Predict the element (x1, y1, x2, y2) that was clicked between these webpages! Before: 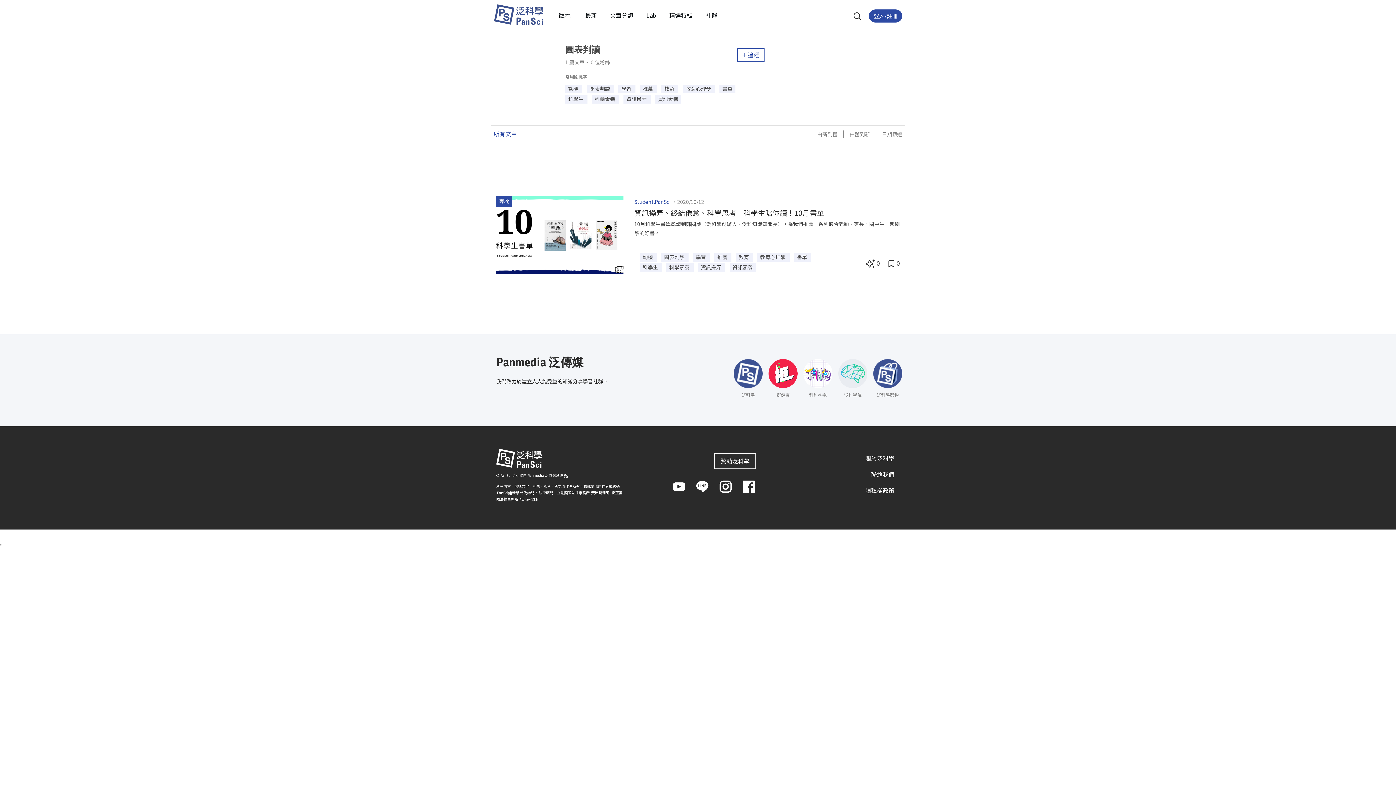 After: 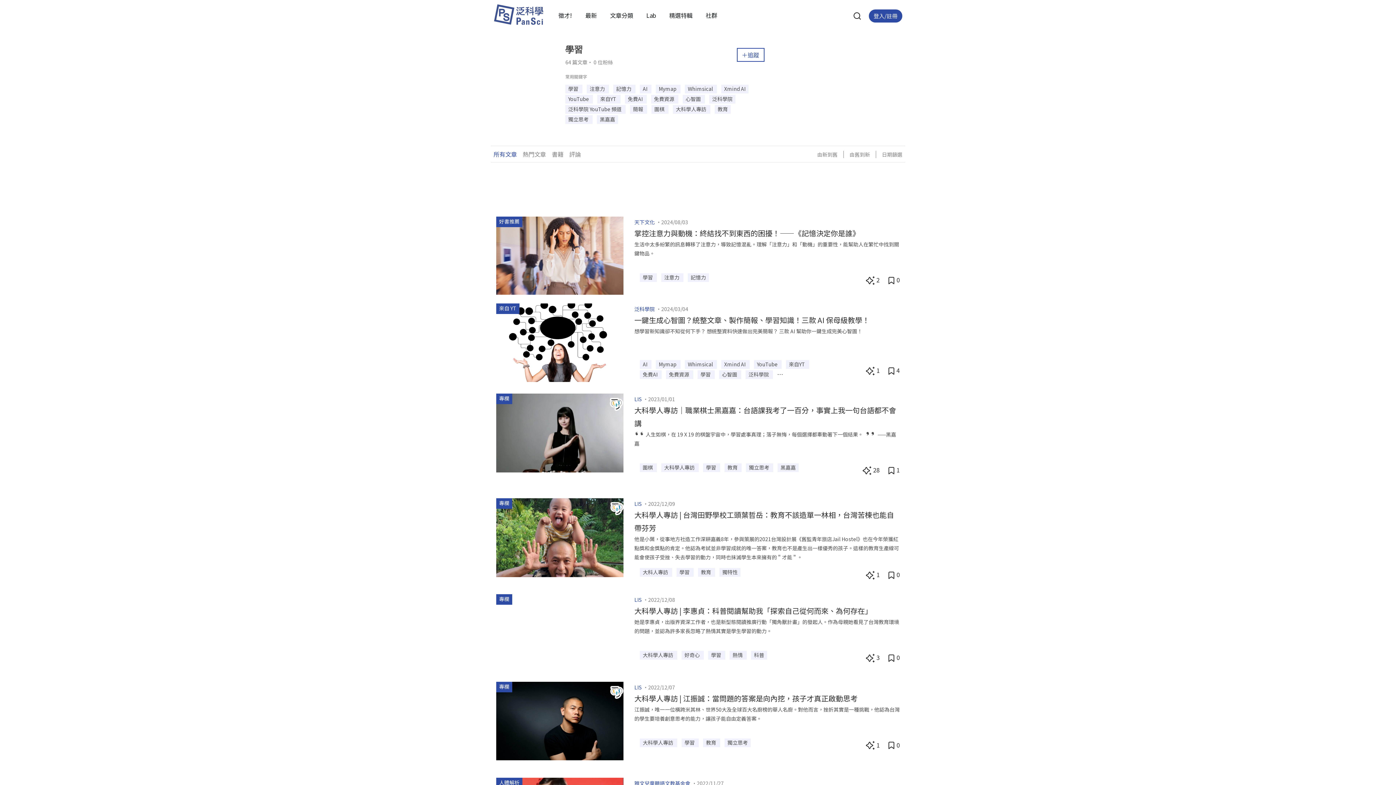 Action: label: 學習  bbox: (618, 84, 635, 93)